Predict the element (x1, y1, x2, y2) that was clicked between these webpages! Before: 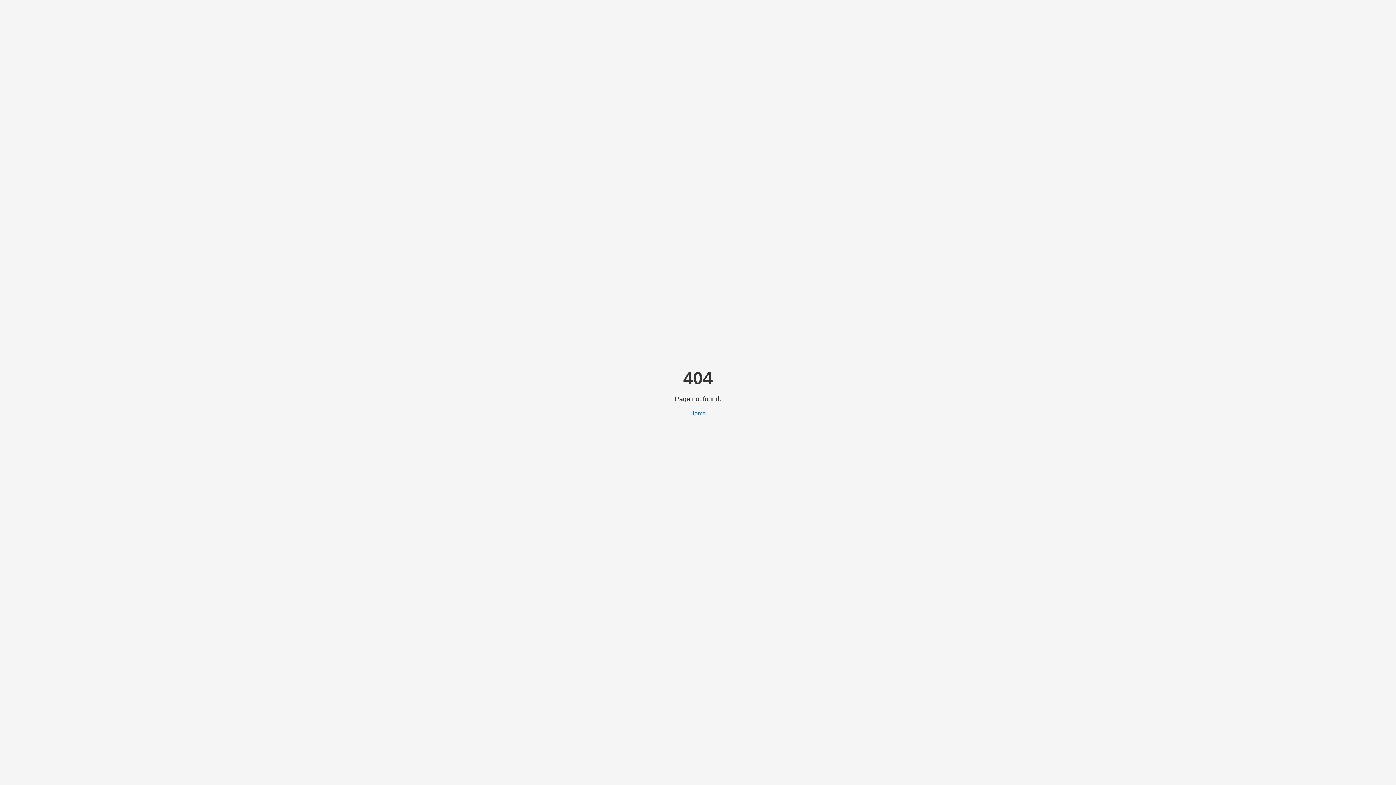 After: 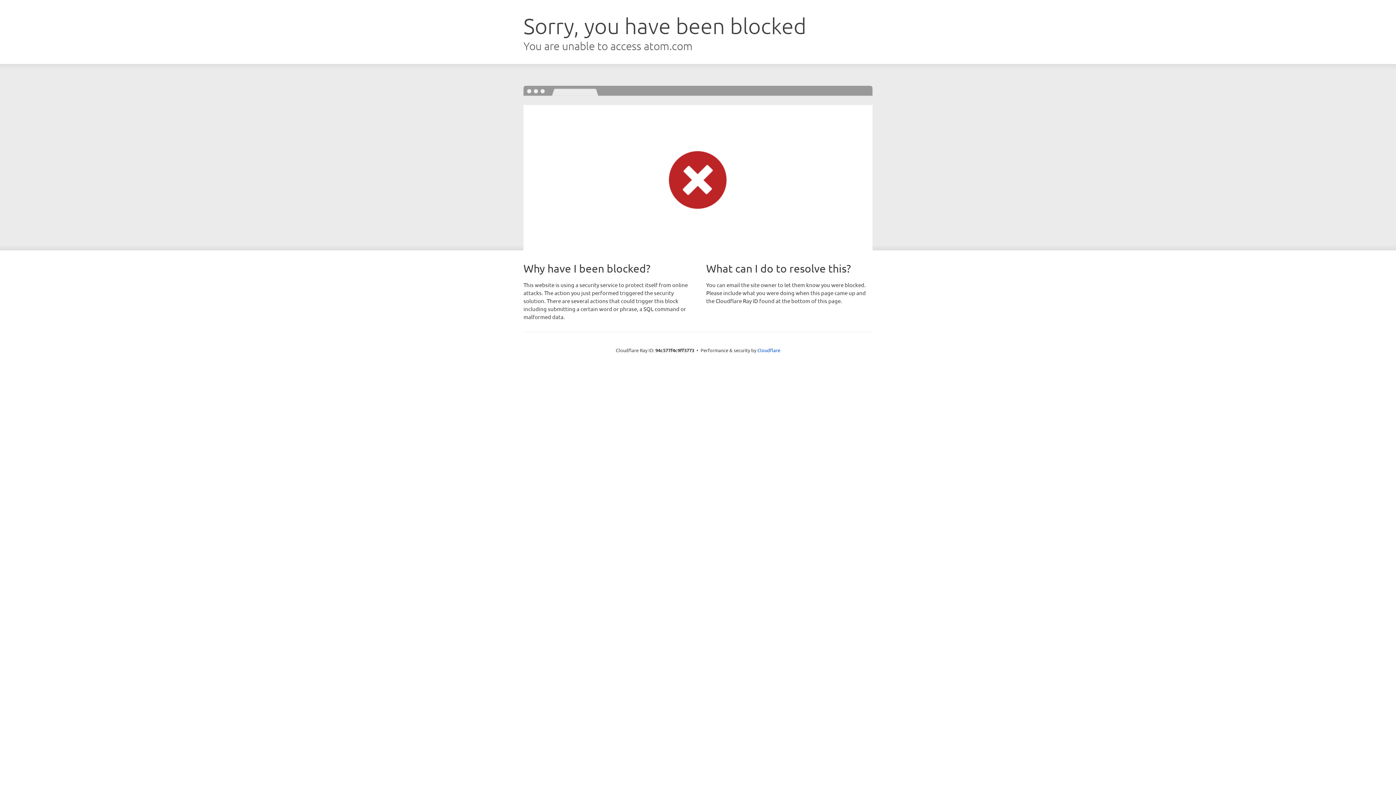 Action: label: Home bbox: (690, 410, 706, 416)